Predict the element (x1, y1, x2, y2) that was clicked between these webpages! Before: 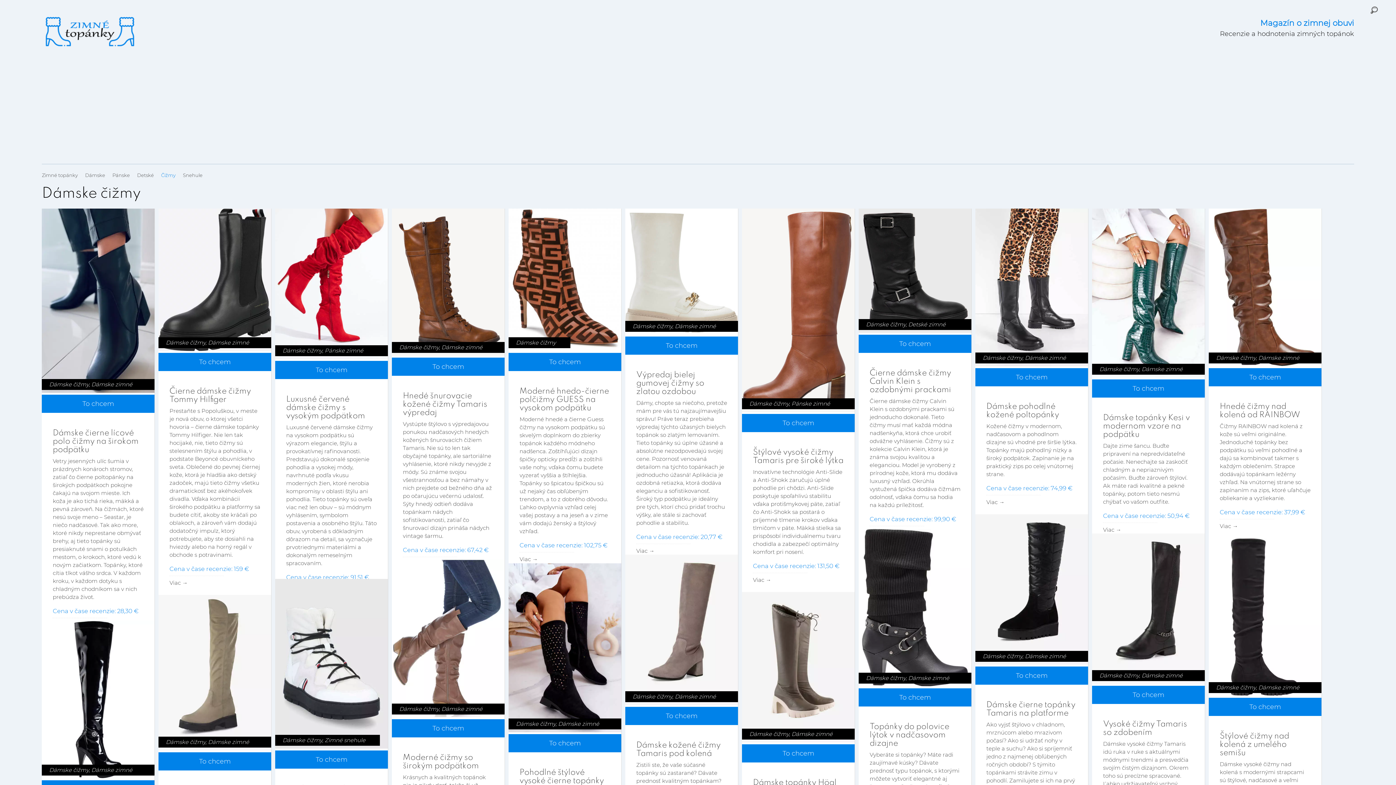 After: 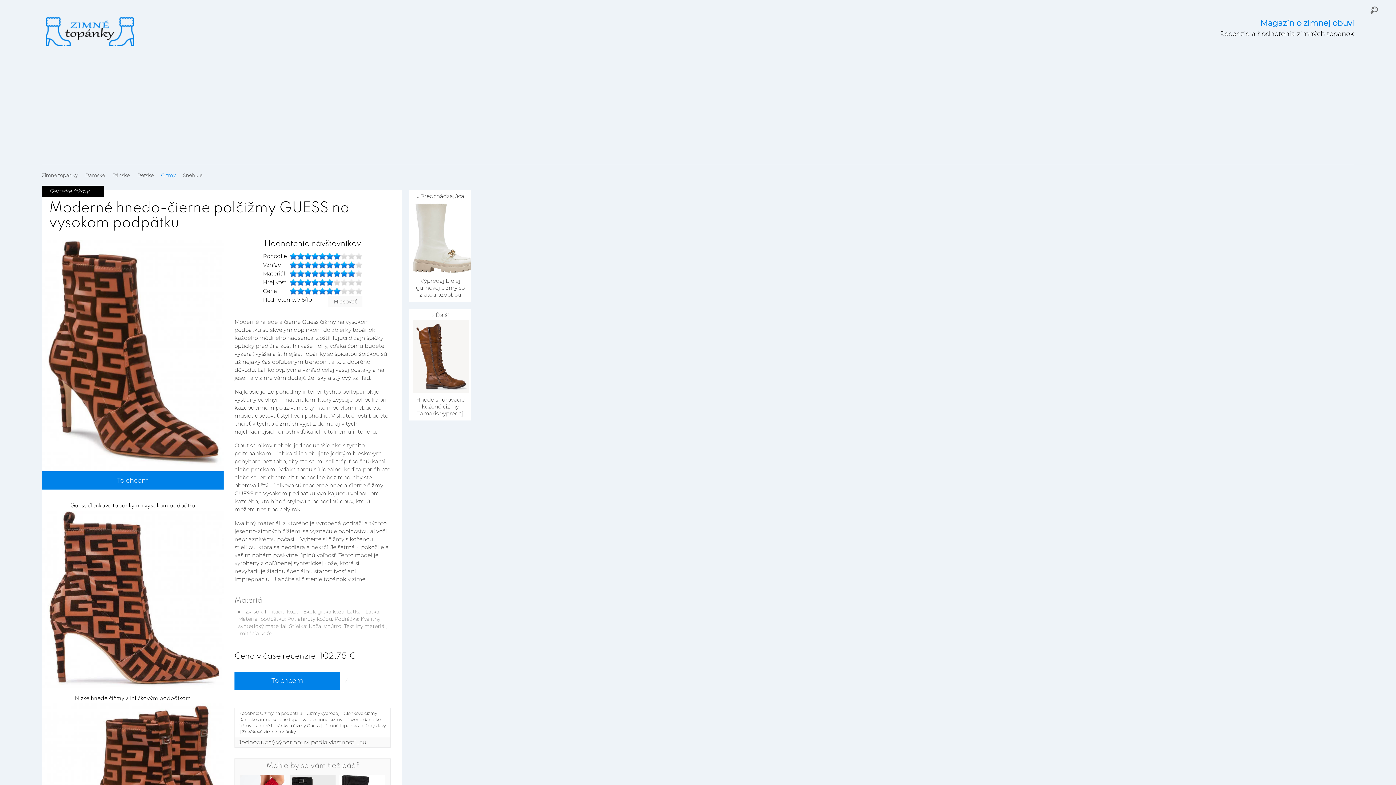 Action: bbox: (519, 448, 537, 455) label: Viac →